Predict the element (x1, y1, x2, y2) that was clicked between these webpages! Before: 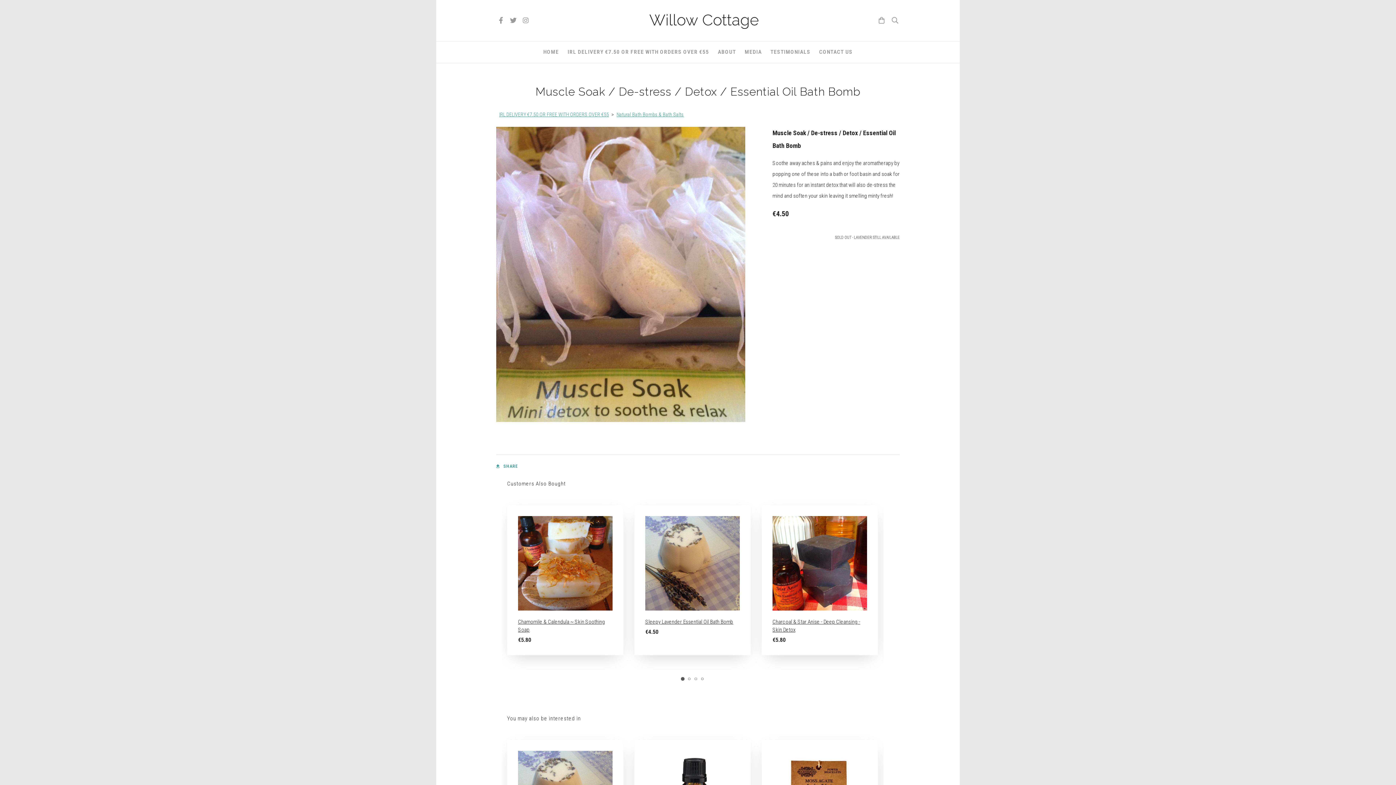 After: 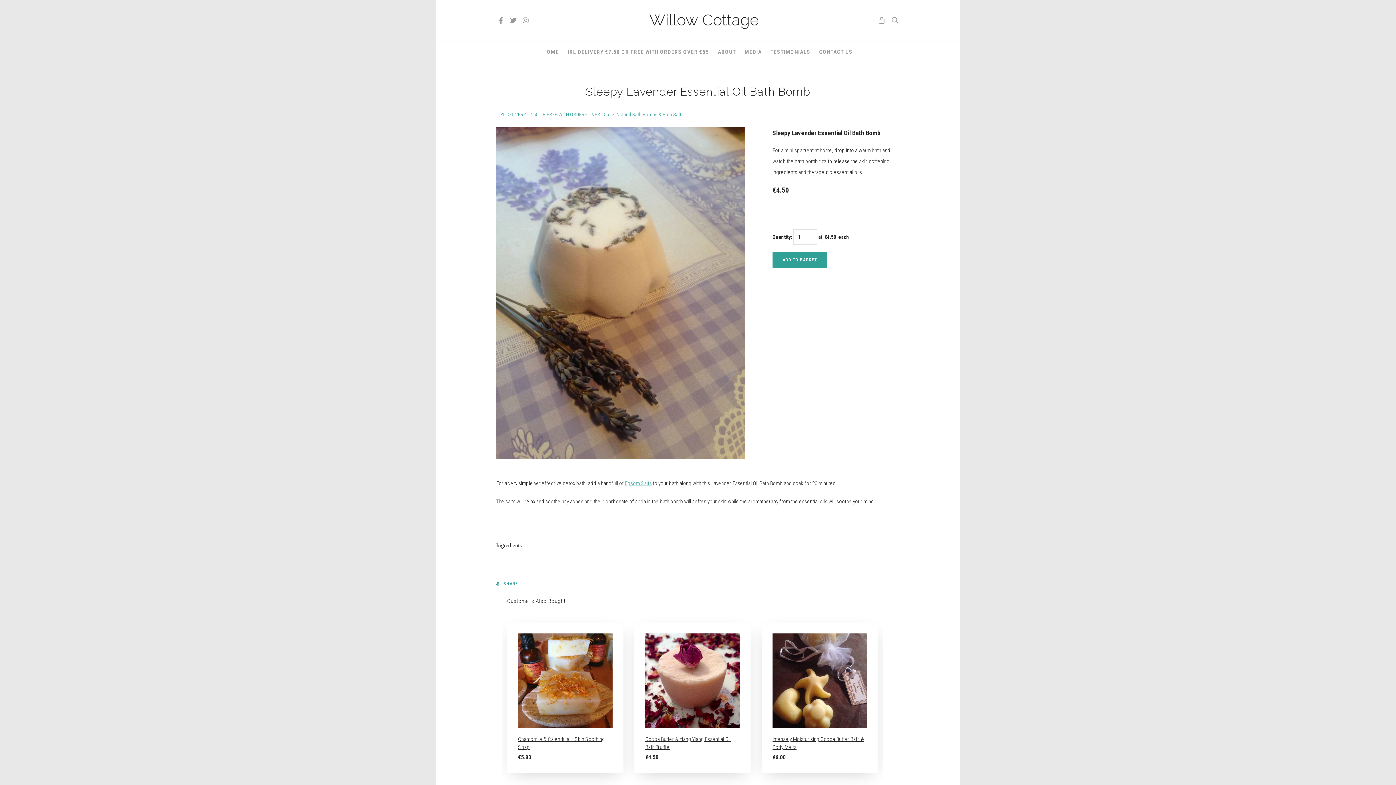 Action: label: Sleepy Lavender Essential Oil Bath Bomb bbox: (645, 619, 733, 625)